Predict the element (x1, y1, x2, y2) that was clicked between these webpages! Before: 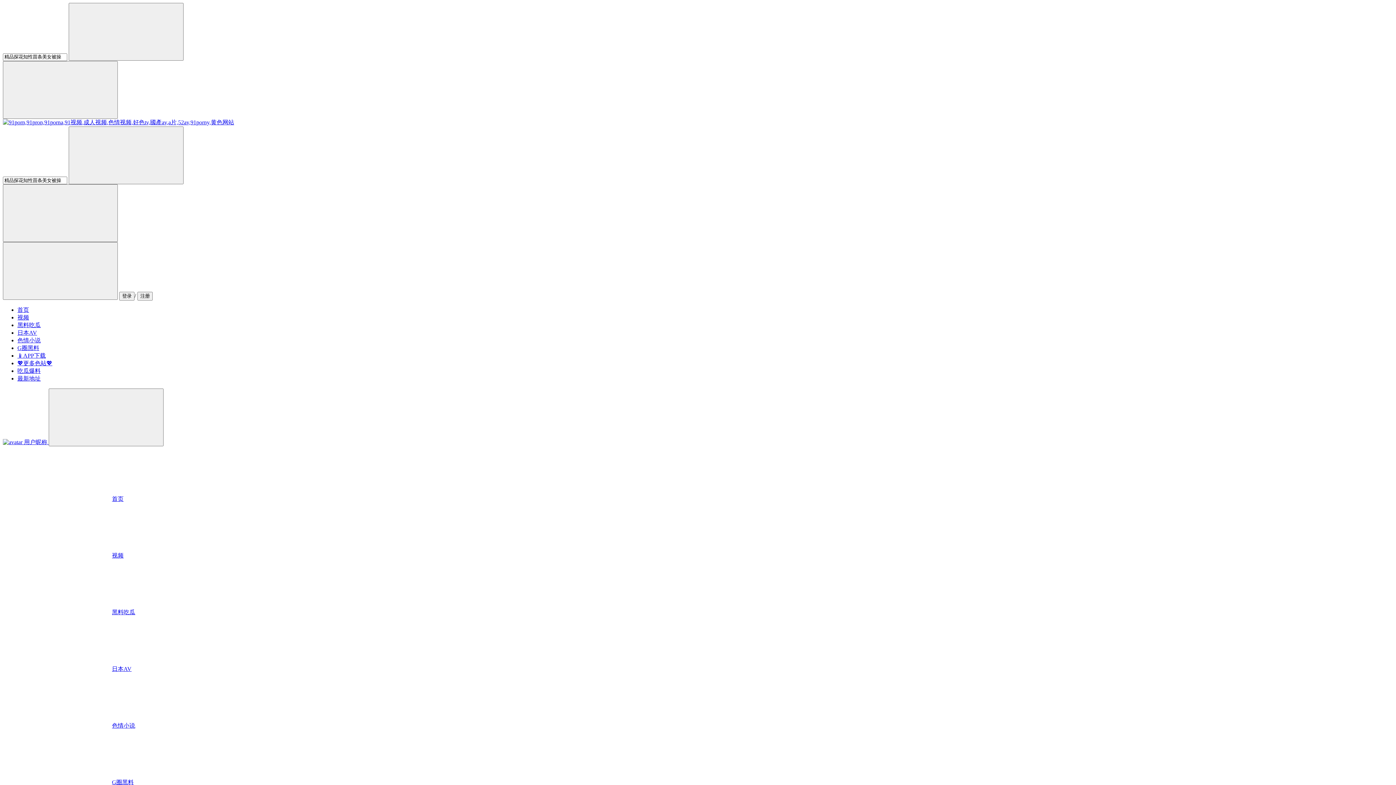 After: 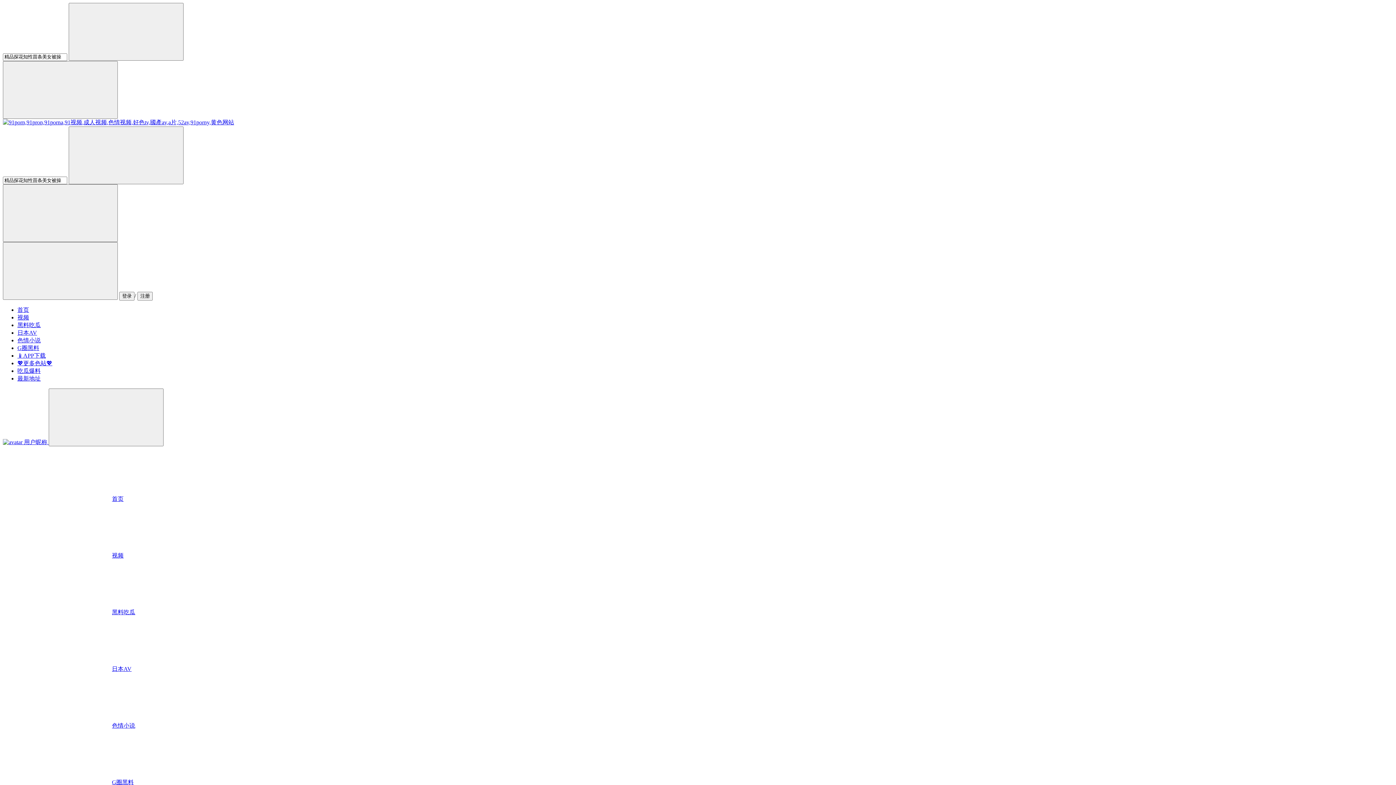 Action: label: 📱APP下载 bbox: (17, 352, 45, 358)